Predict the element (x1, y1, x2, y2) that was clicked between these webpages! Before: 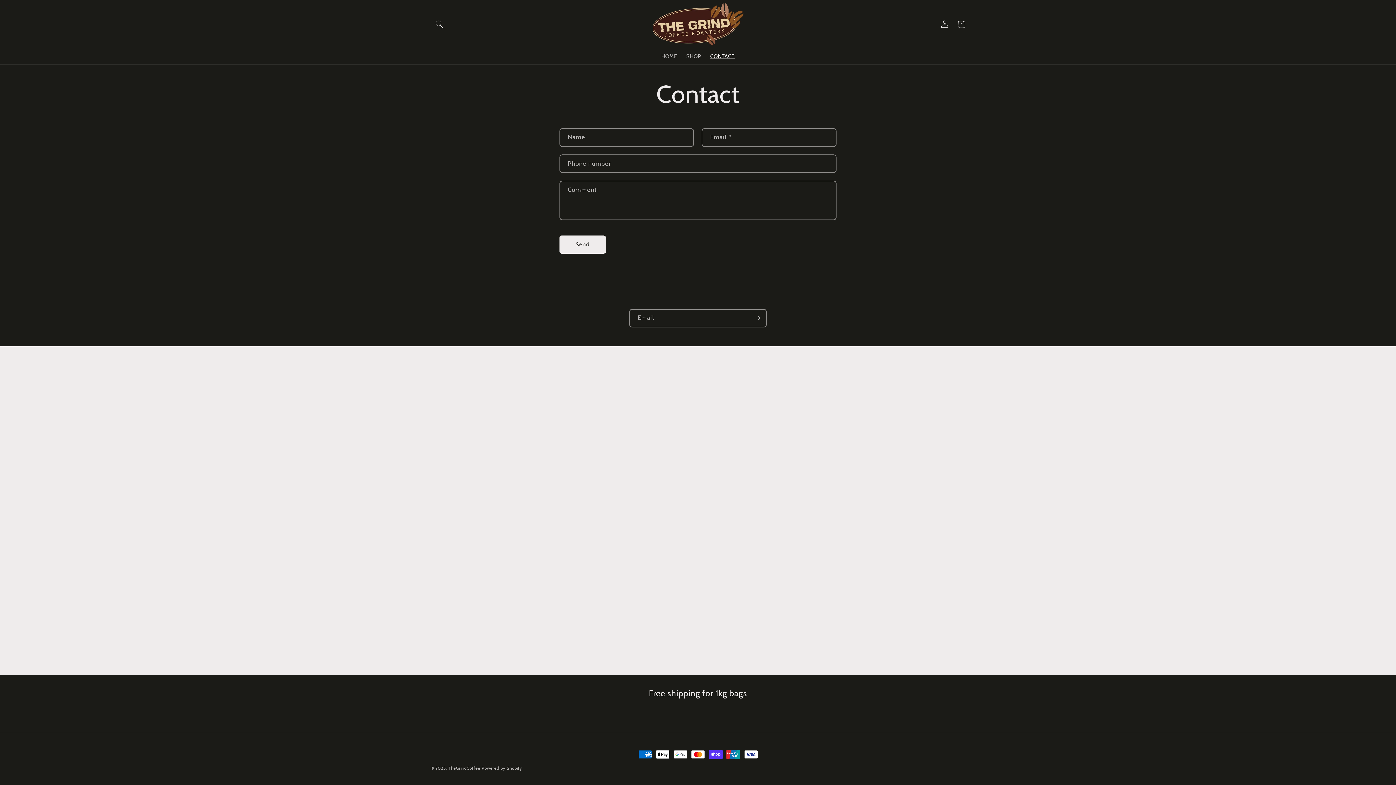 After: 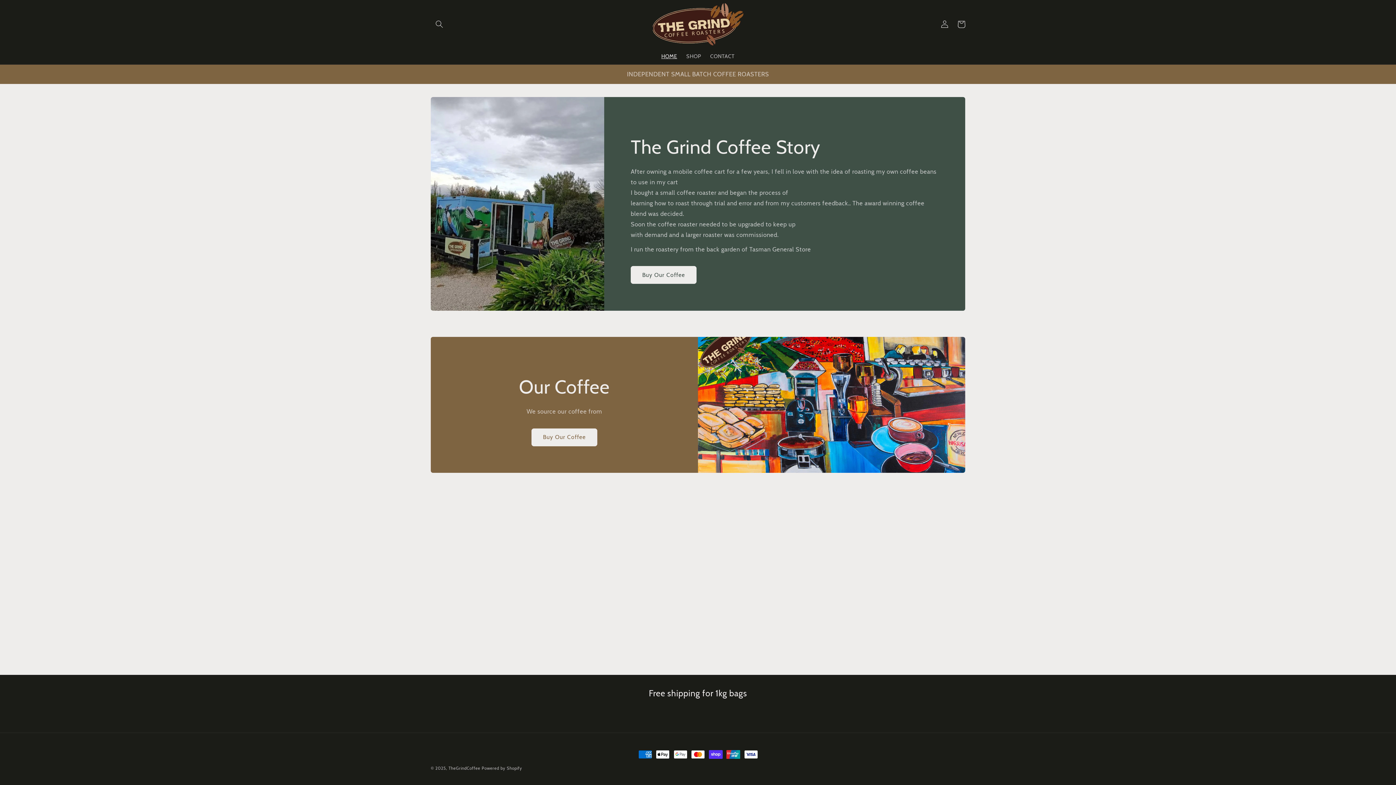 Action: label: HOME bbox: (656, 48, 681, 64)